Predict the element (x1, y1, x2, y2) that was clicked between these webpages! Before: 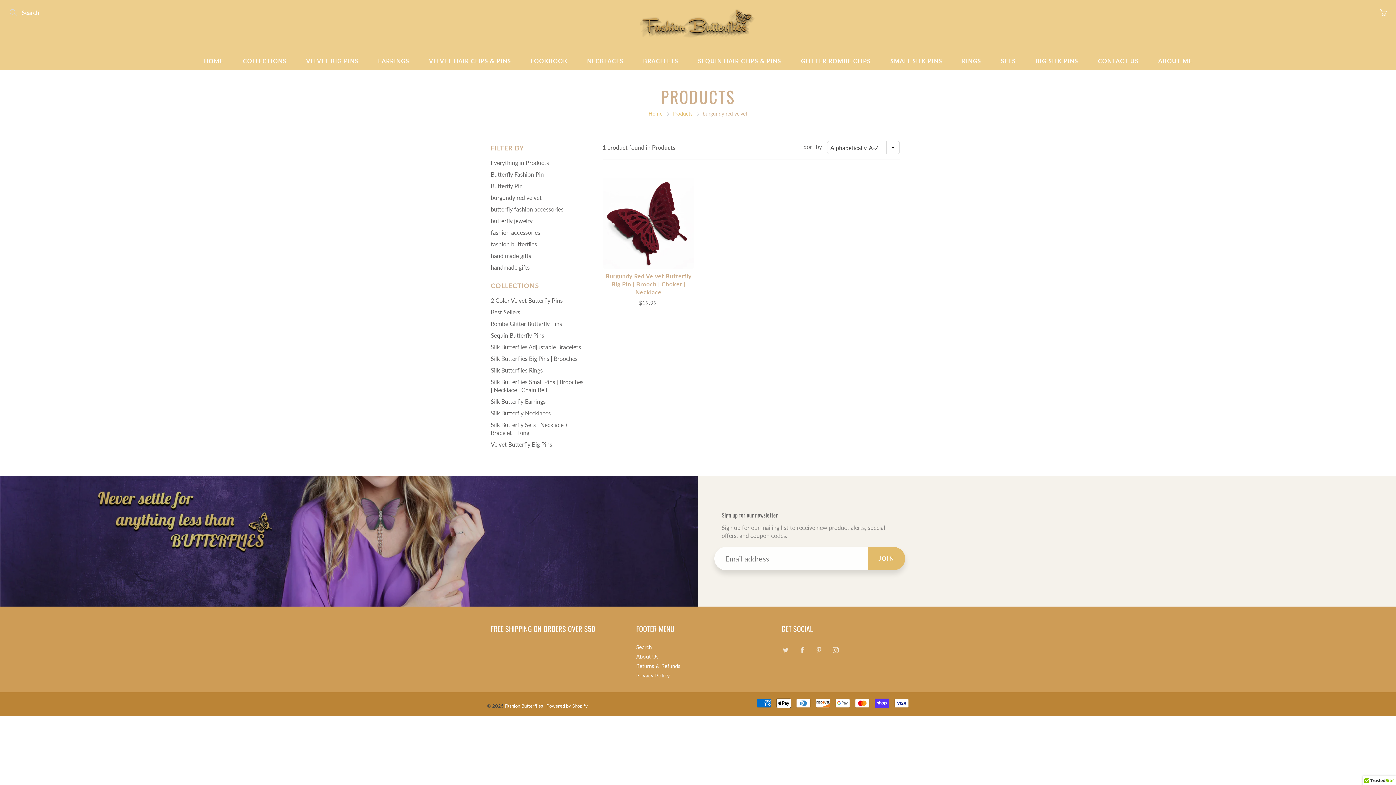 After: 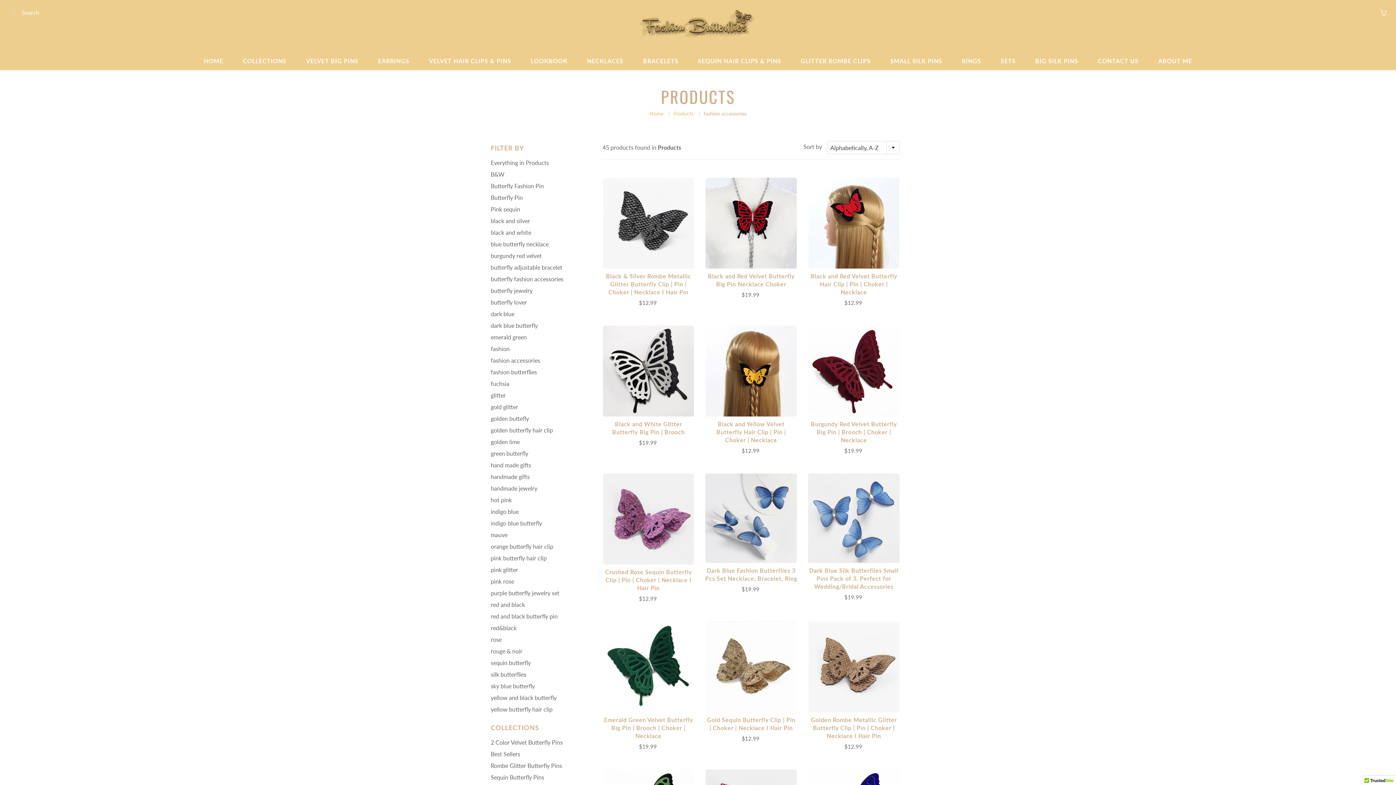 Action: label: fashion accessories bbox: (490, 229, 540, 236)